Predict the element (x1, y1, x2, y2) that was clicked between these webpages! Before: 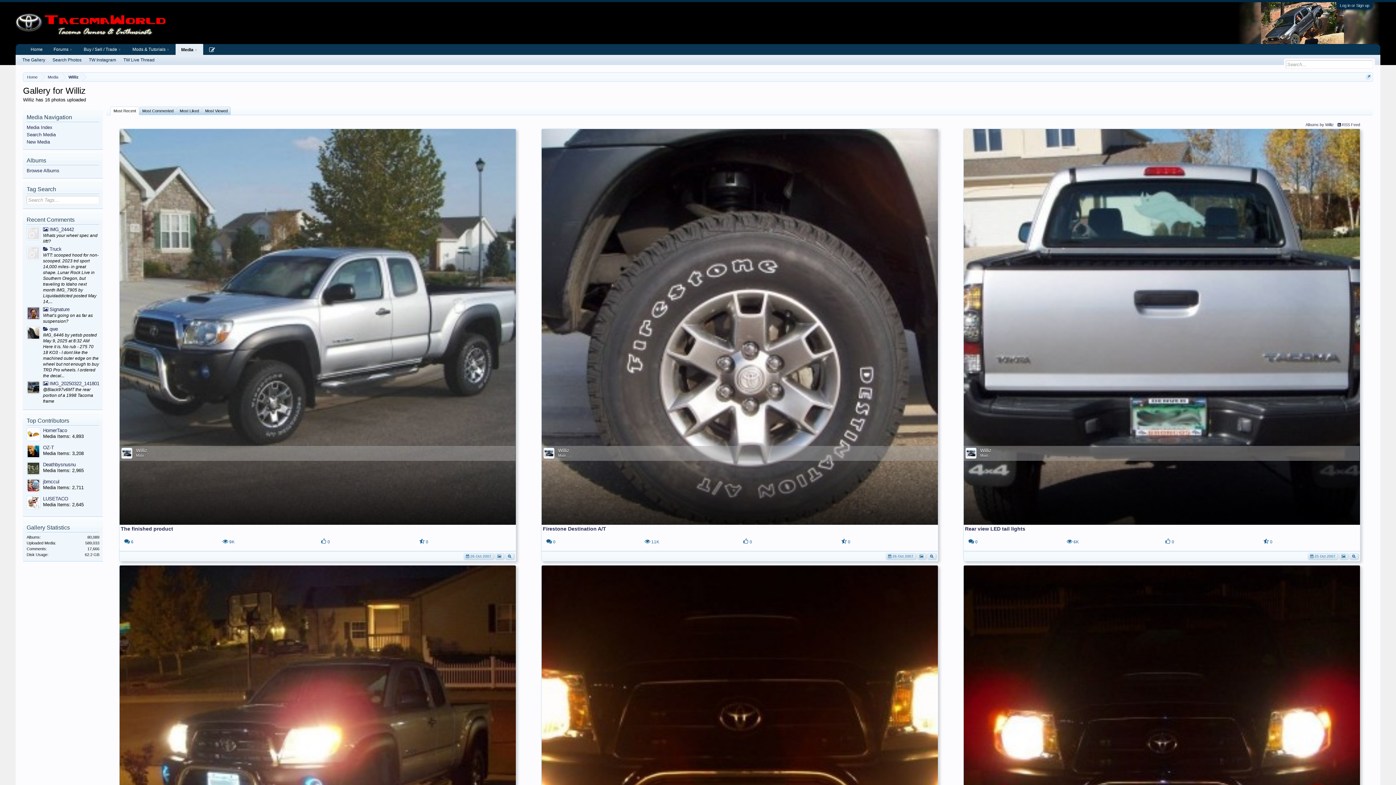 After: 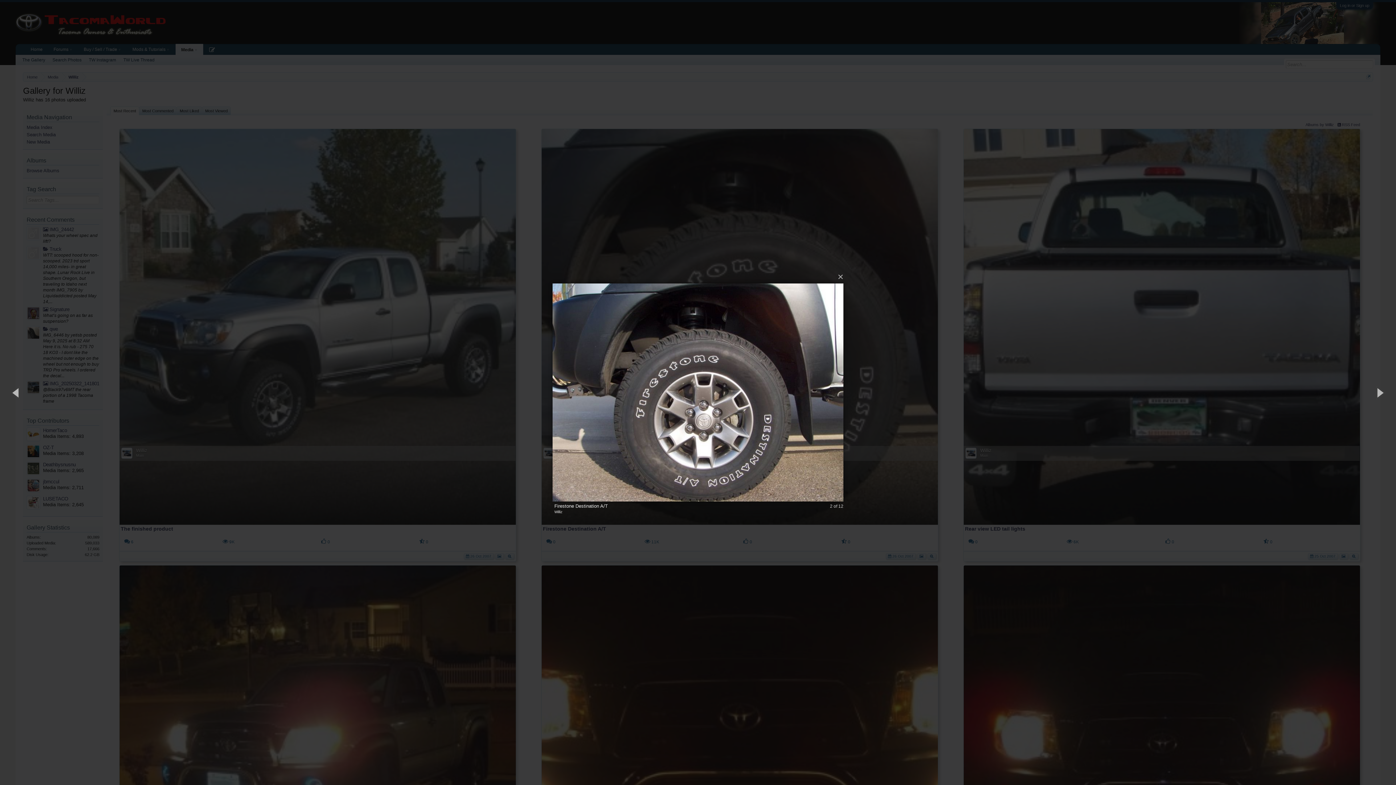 Action: bbox: (927, 553, 936, 558)